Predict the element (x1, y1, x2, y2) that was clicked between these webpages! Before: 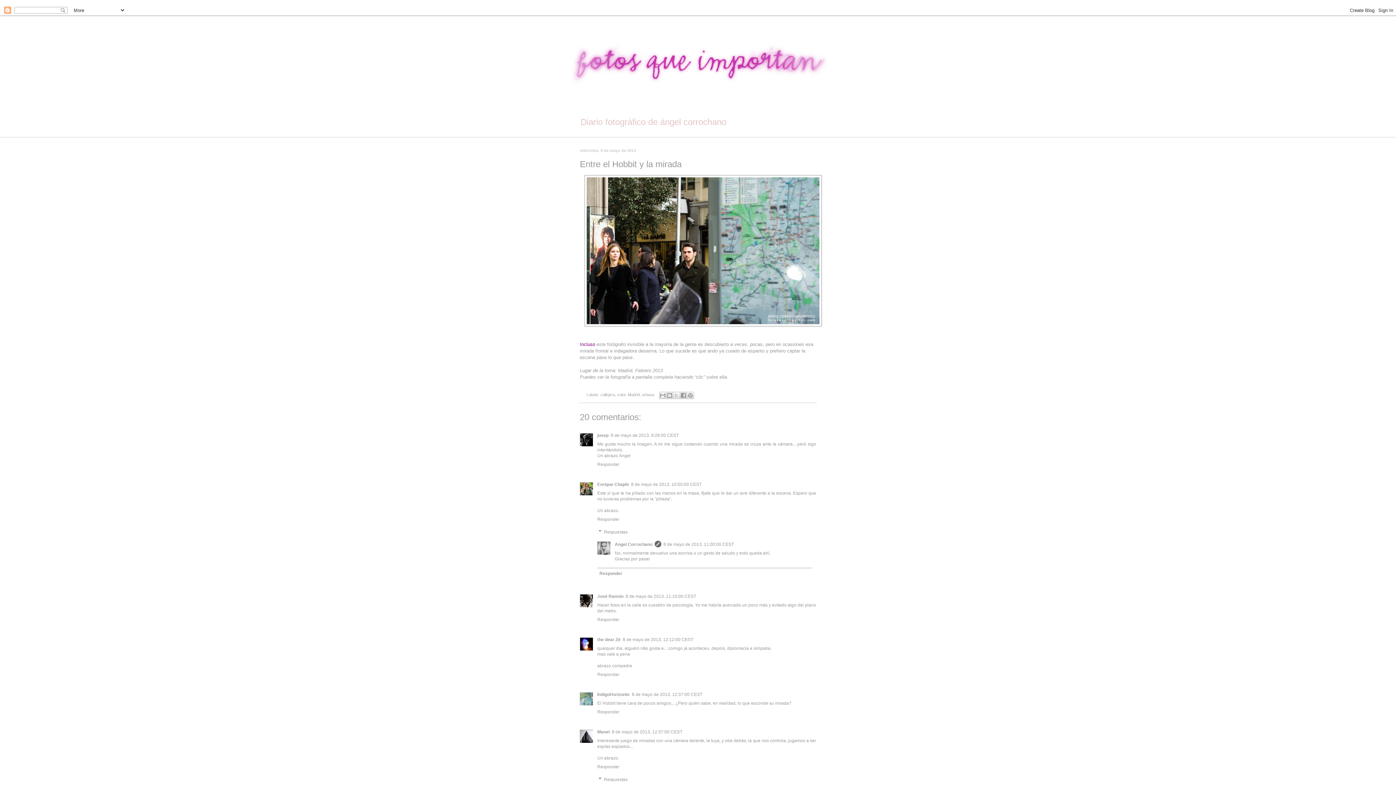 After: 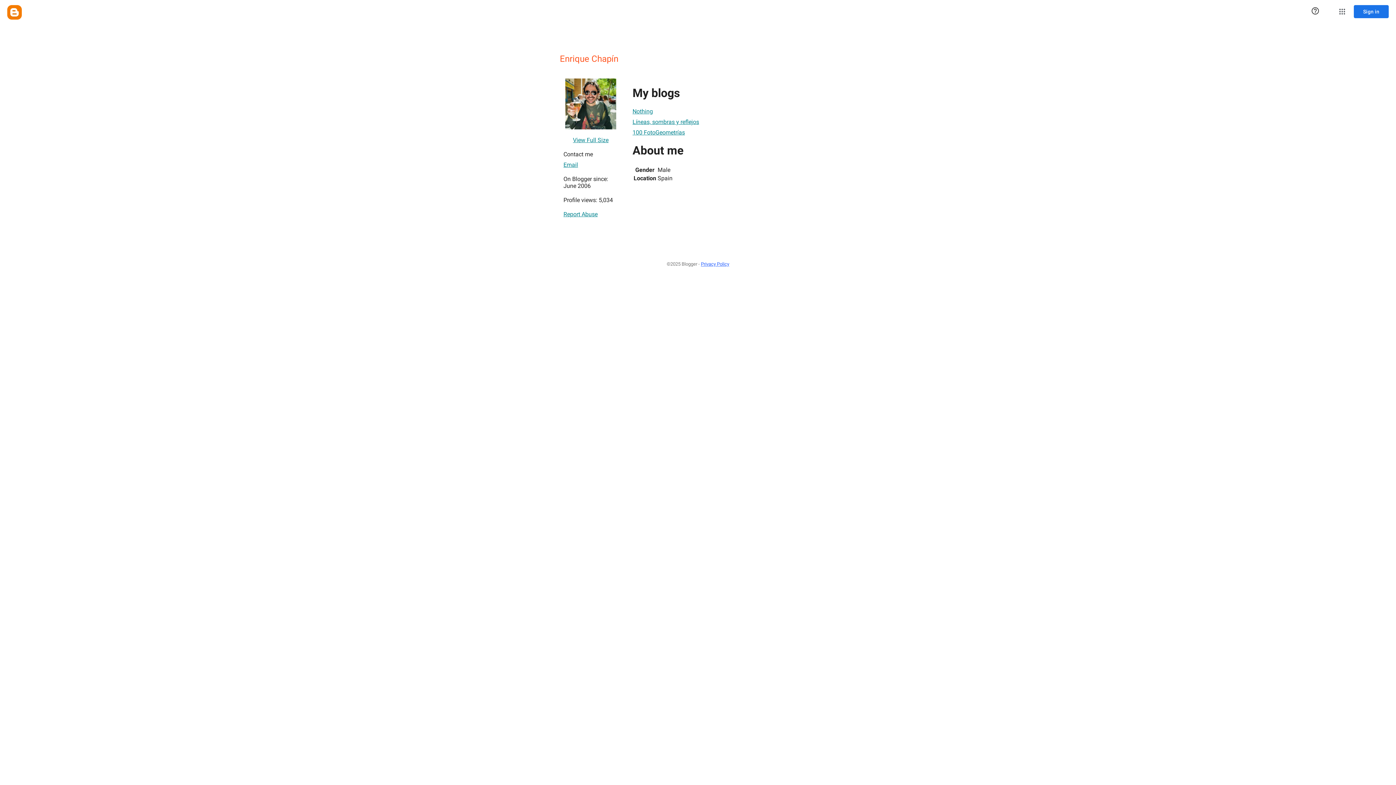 Action: bbox: (597, 482, 629, 487) label: Enrique Chapín